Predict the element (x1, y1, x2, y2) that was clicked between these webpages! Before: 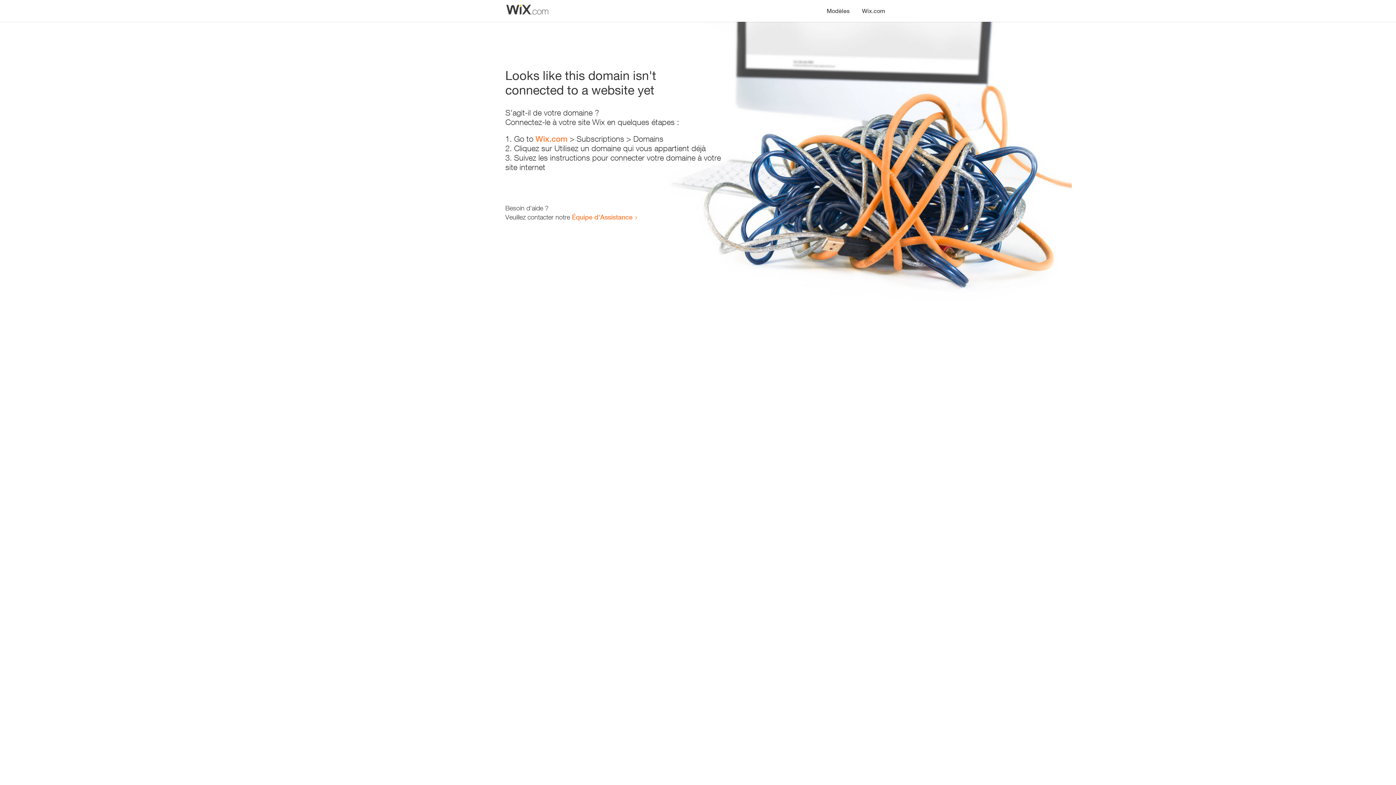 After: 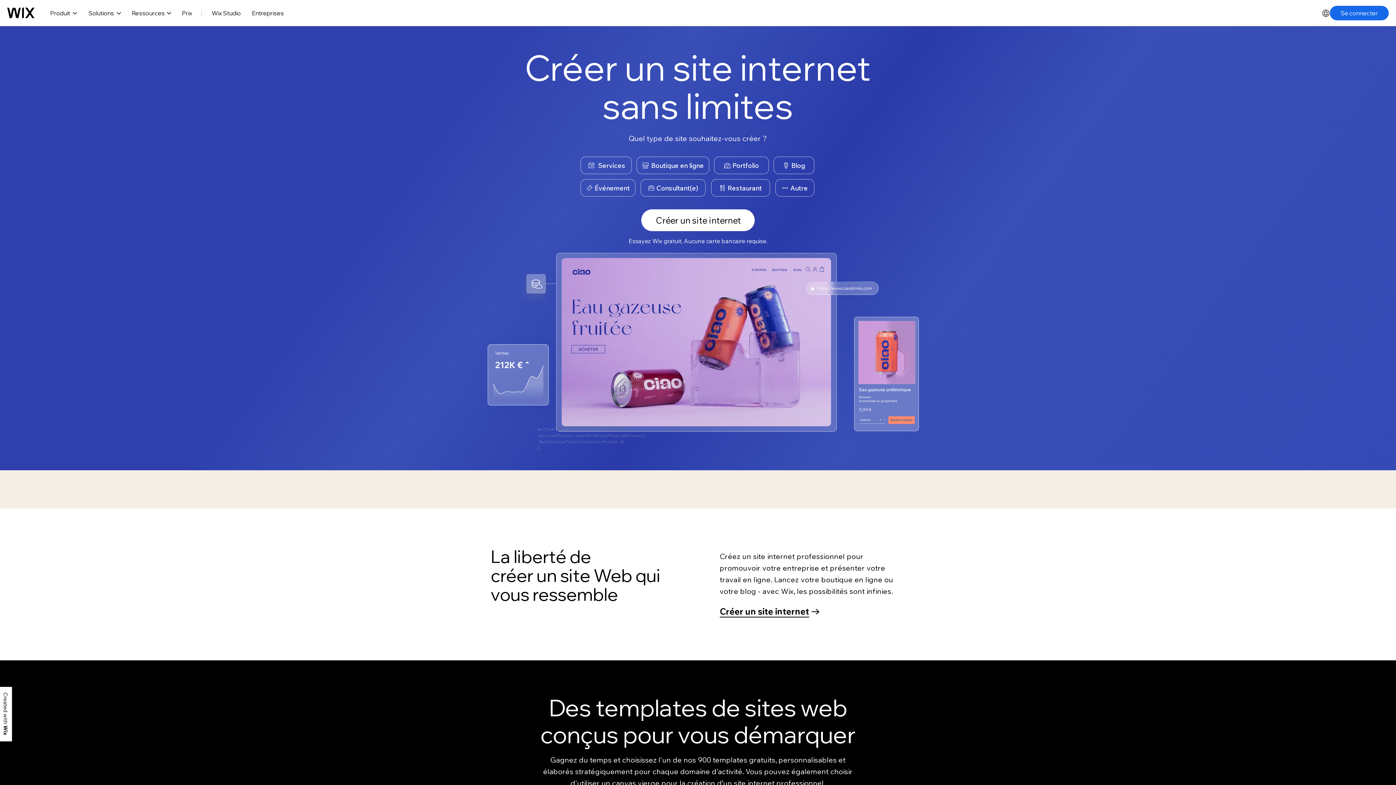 Action: bbox: (535, 134, 567, 143) label: Wix.com